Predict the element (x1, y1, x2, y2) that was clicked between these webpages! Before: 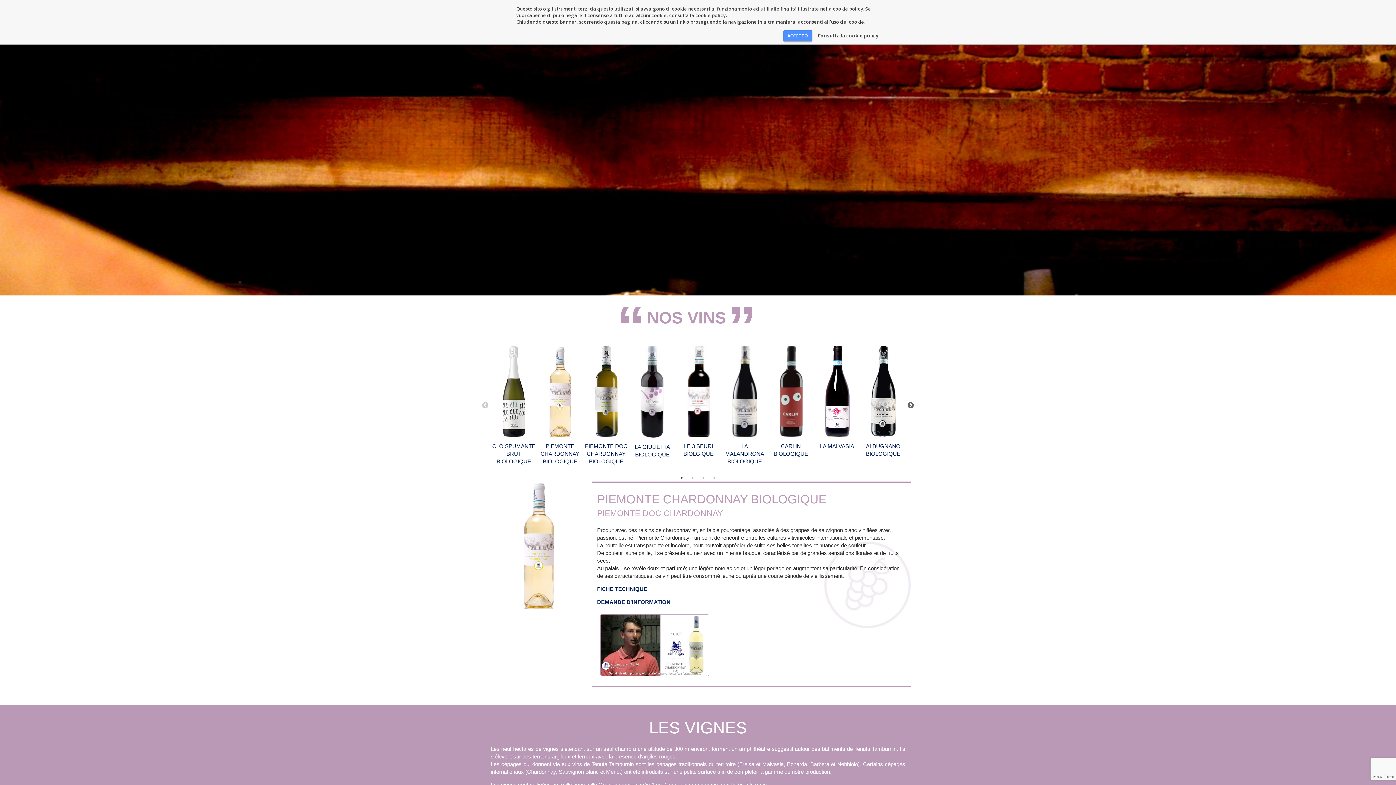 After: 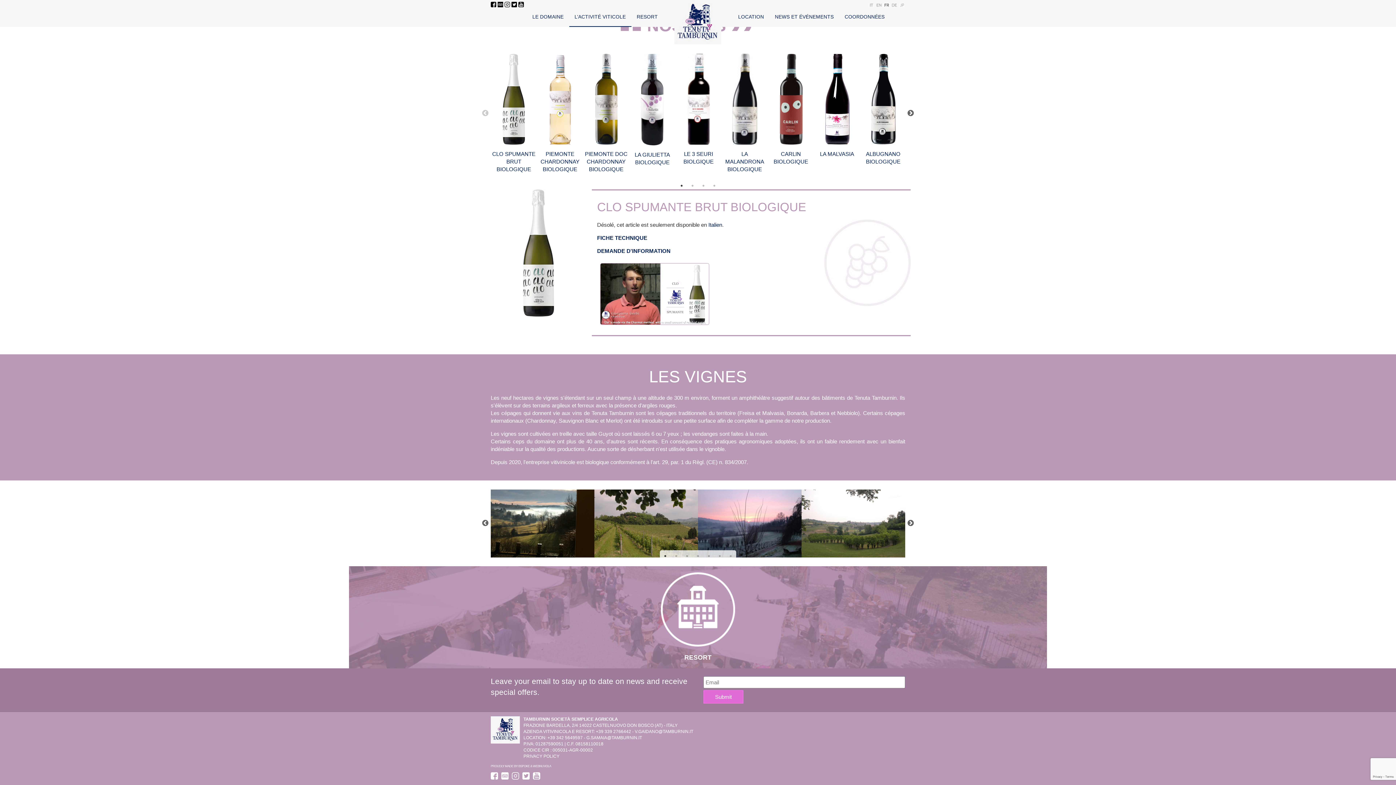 Action: bbox: (490, 346, 537, 437)